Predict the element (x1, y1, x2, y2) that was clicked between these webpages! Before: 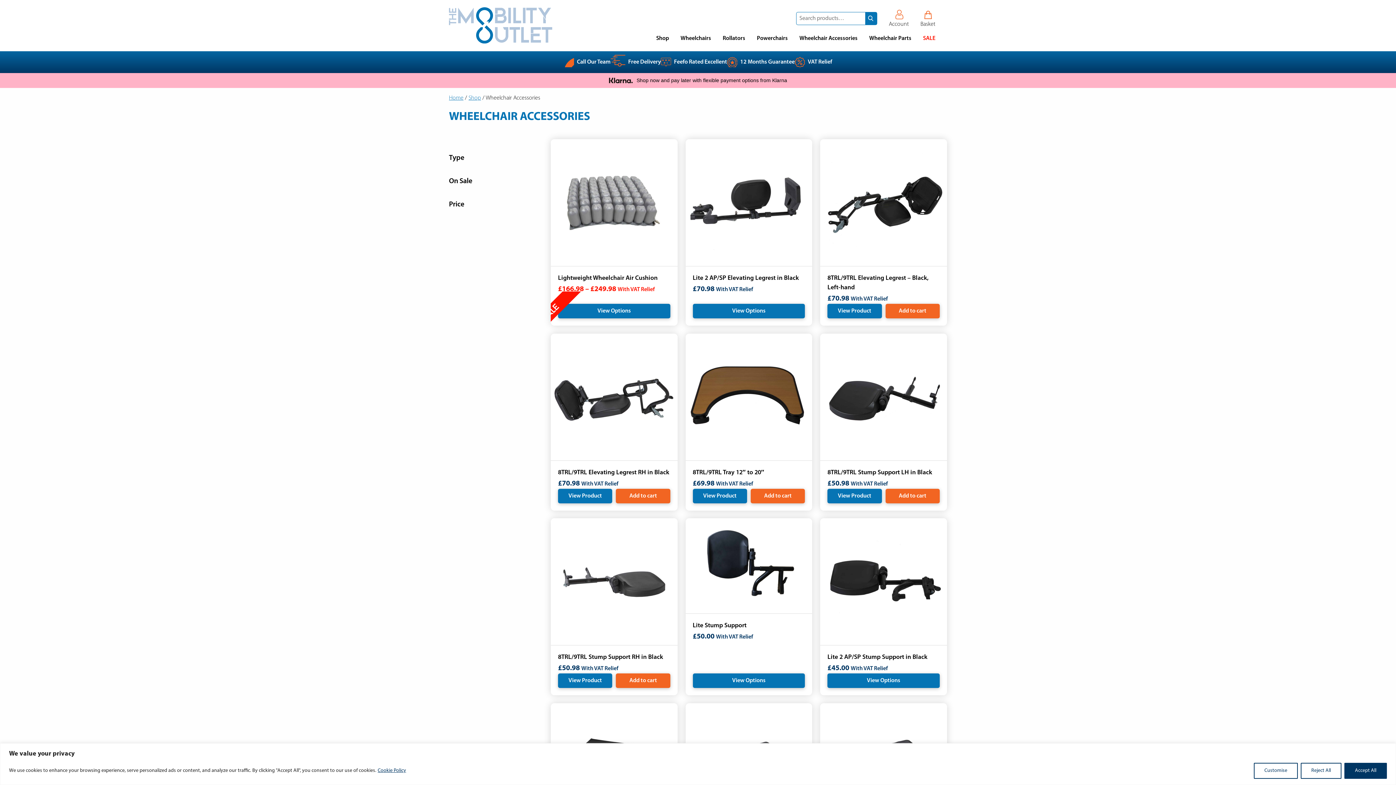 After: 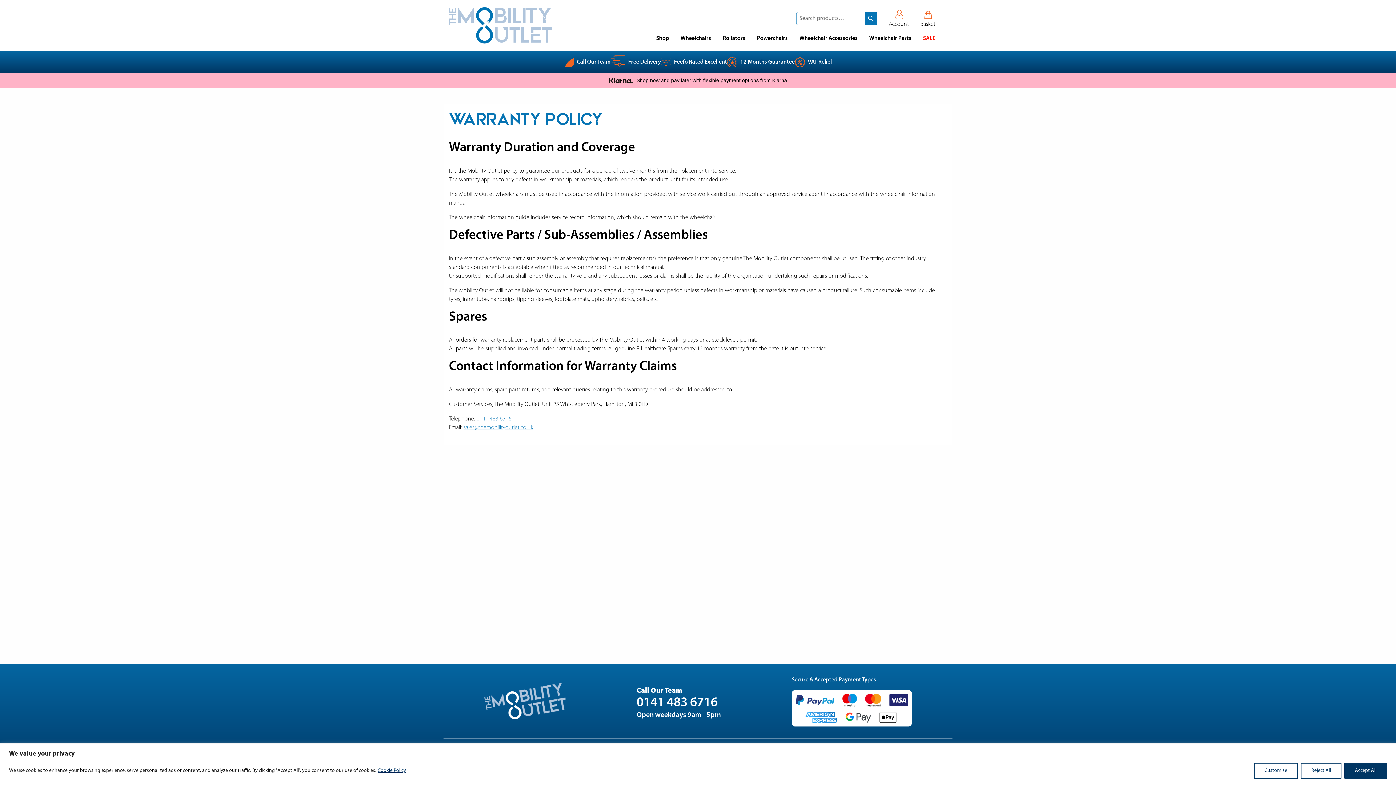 Action: bbox: (740, 57, 794, 66) label: 12 Months Guarantee